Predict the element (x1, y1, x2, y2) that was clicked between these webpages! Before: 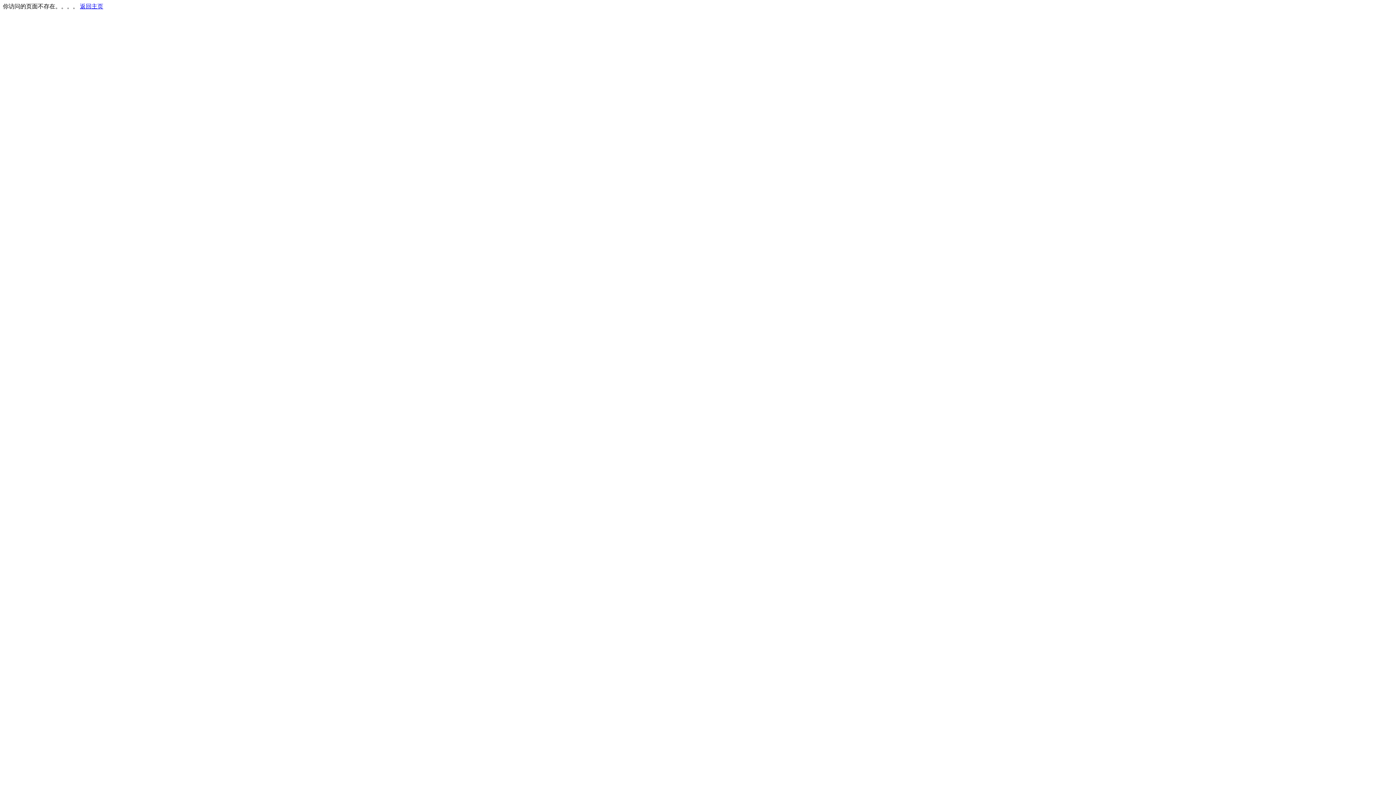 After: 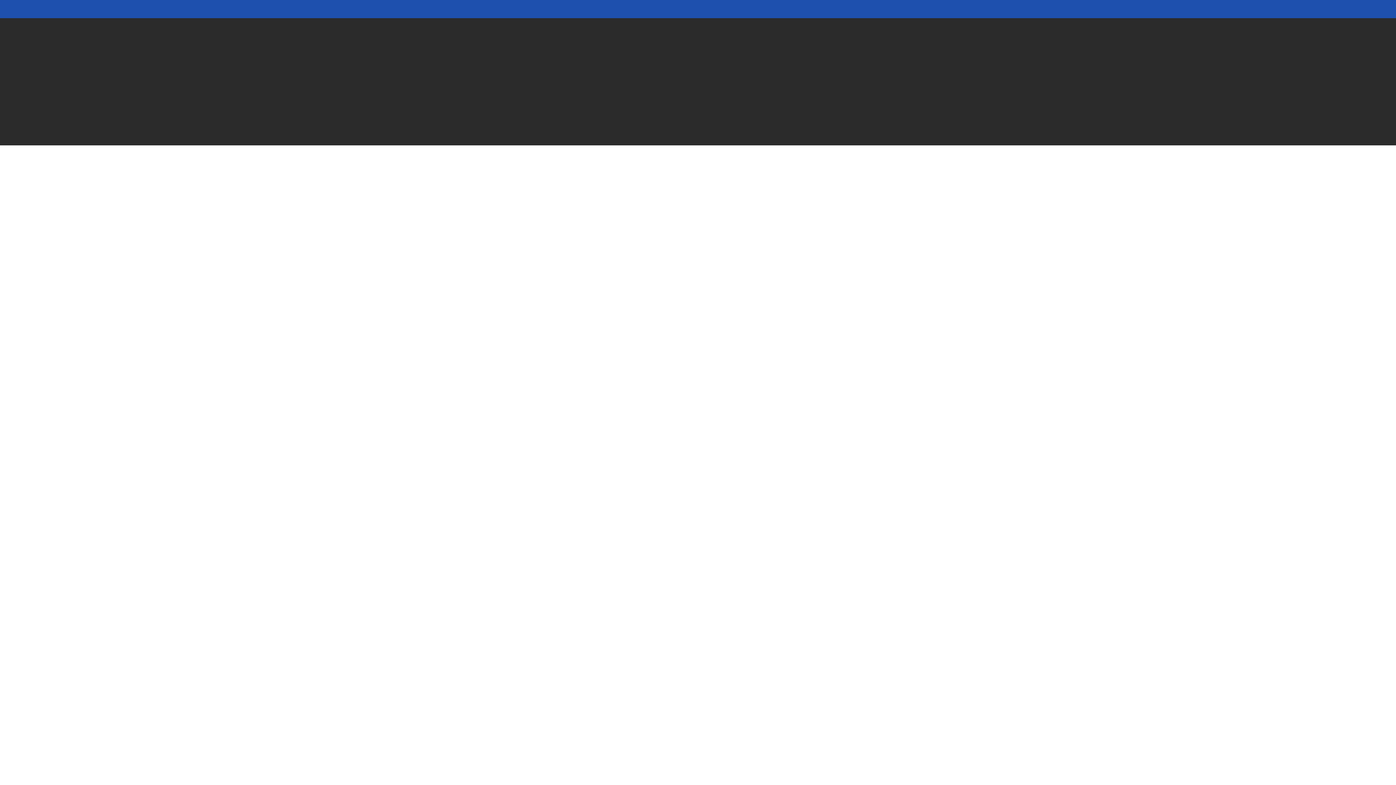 Action: label: 返回主页 bbox: (80, 3, 103, 9)